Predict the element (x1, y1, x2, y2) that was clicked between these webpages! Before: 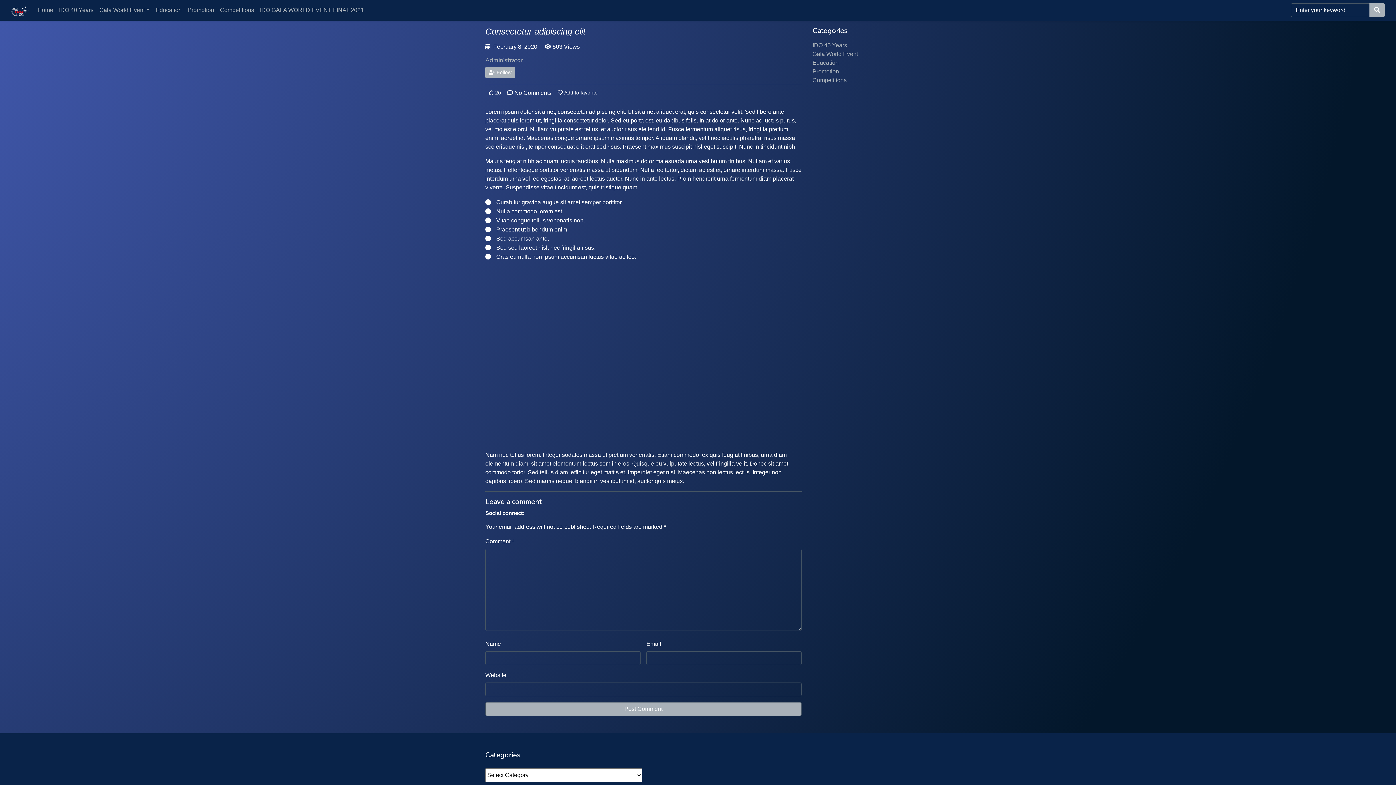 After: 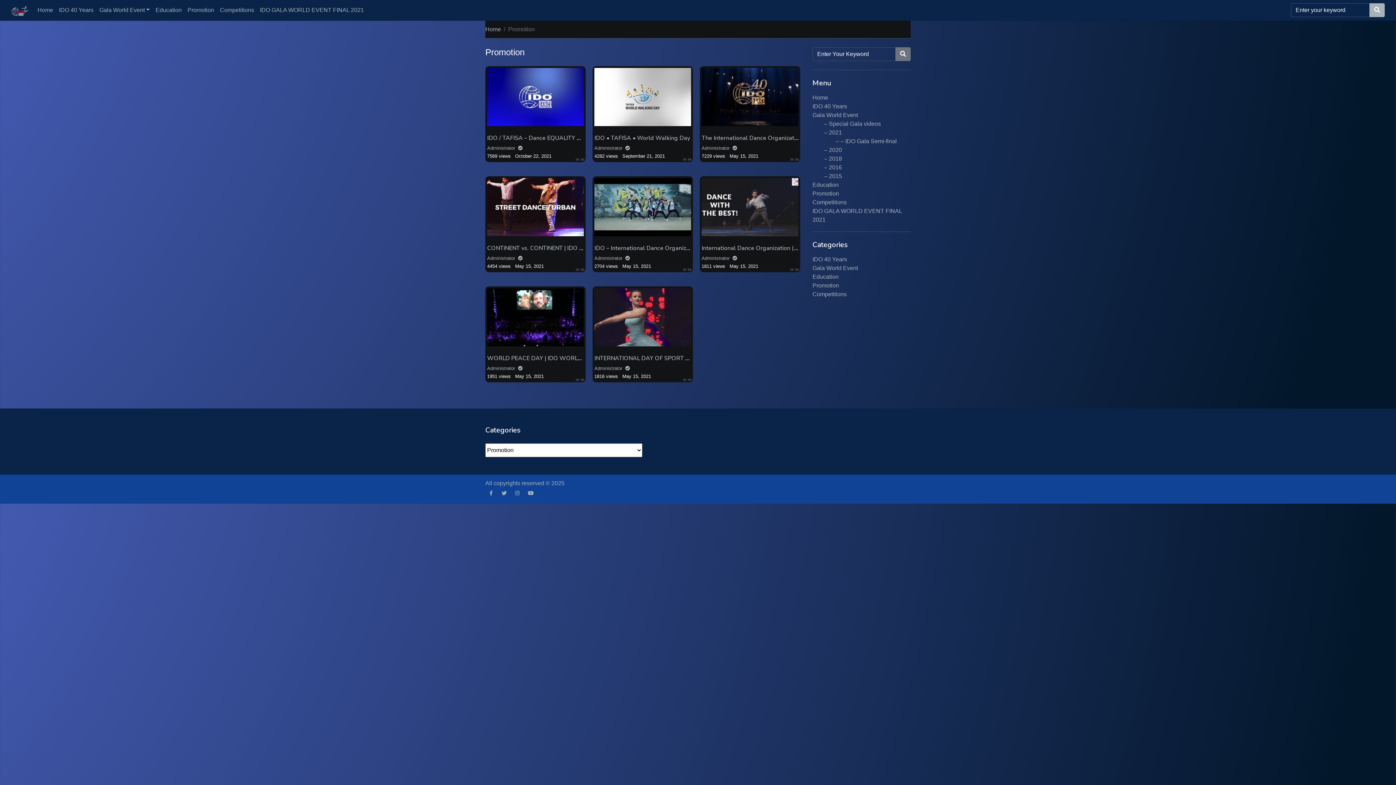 Action: bbox: (812, 68, 839, 74) label: Promotion